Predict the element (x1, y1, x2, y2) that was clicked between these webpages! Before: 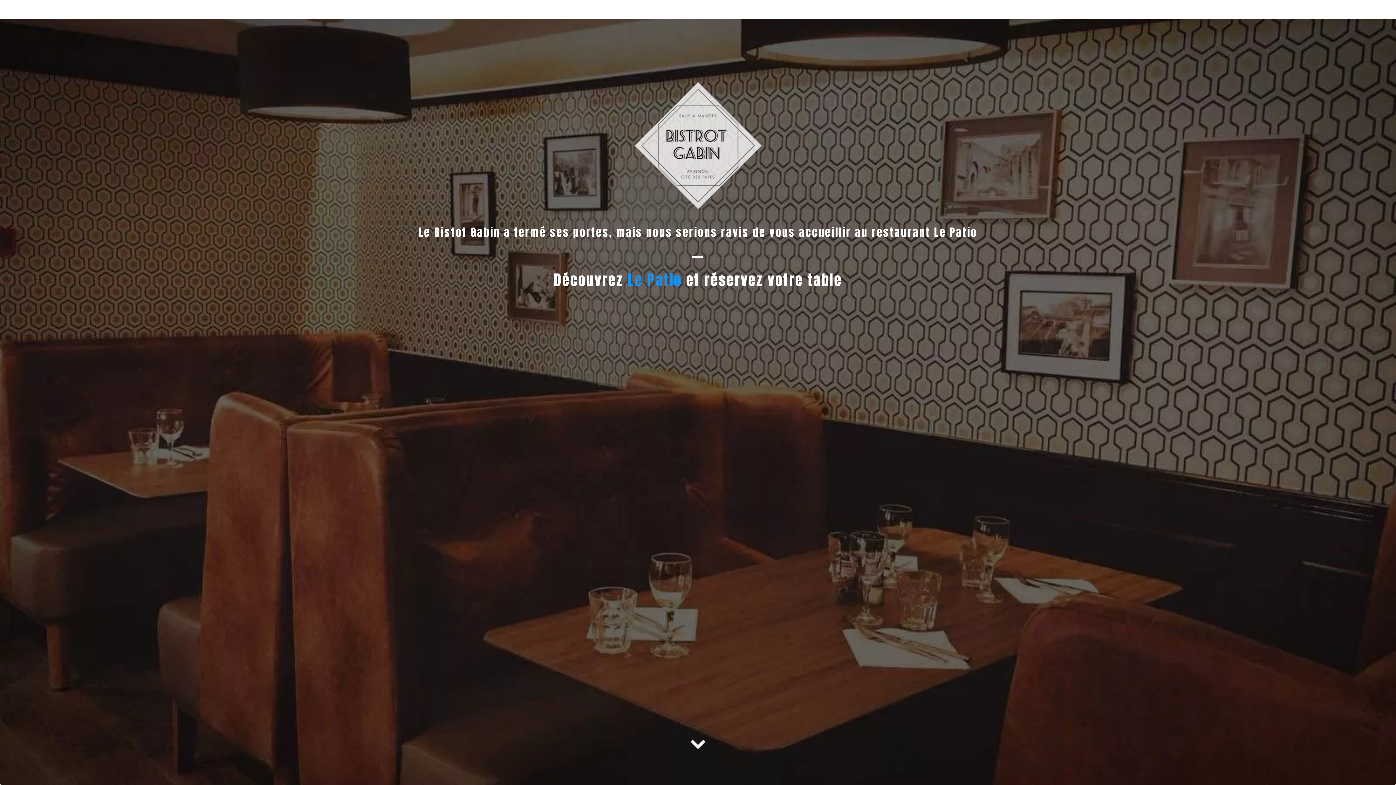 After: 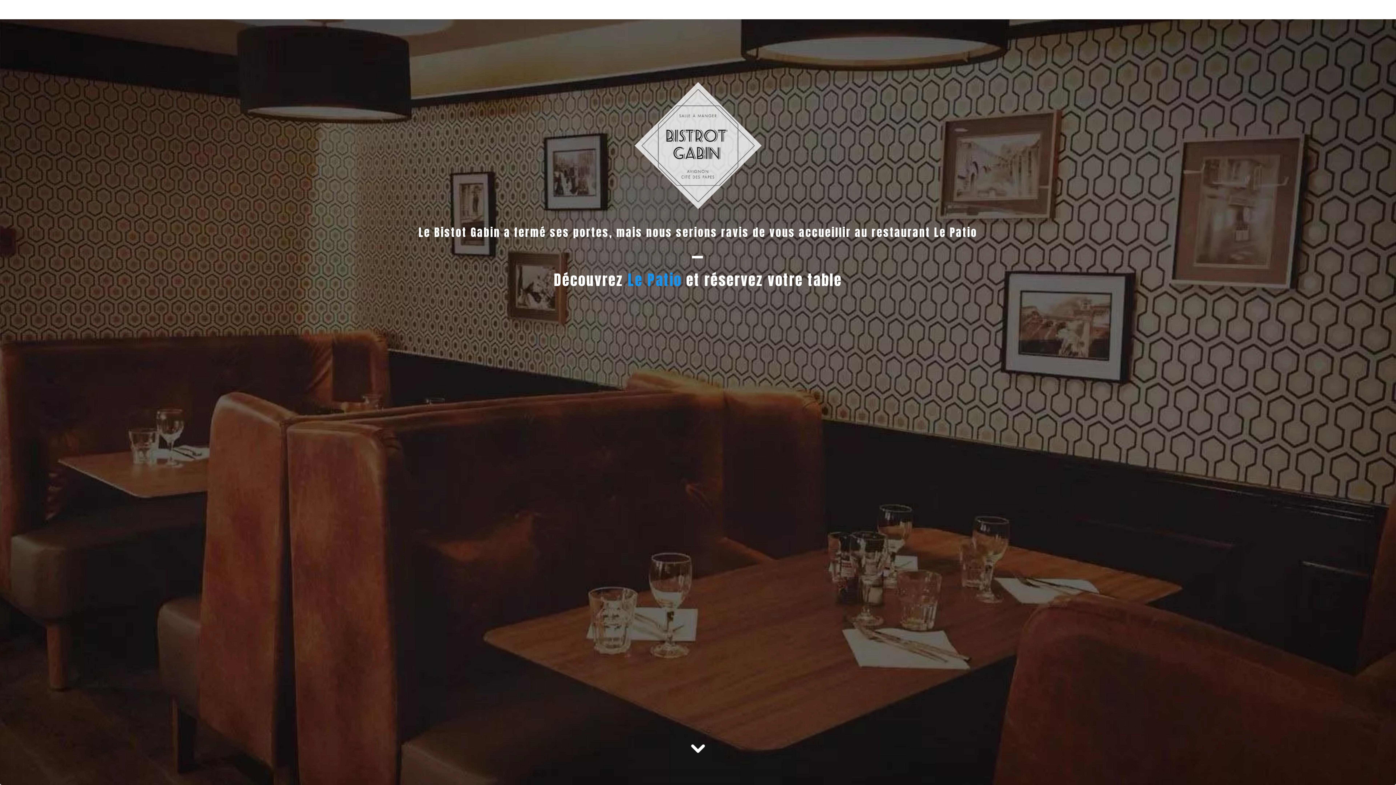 Action: label: ACCUEIL bbox: (1358, 0, 1393, 14)